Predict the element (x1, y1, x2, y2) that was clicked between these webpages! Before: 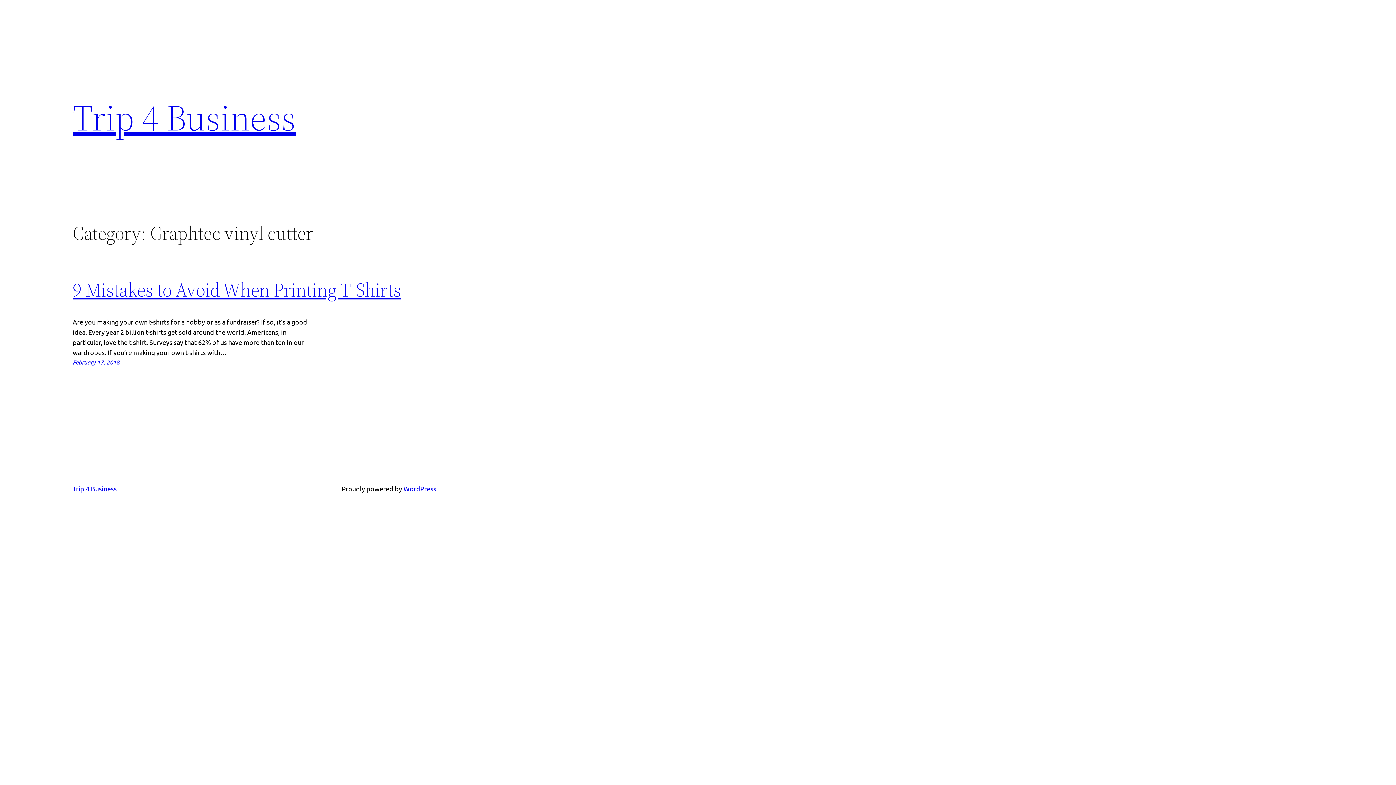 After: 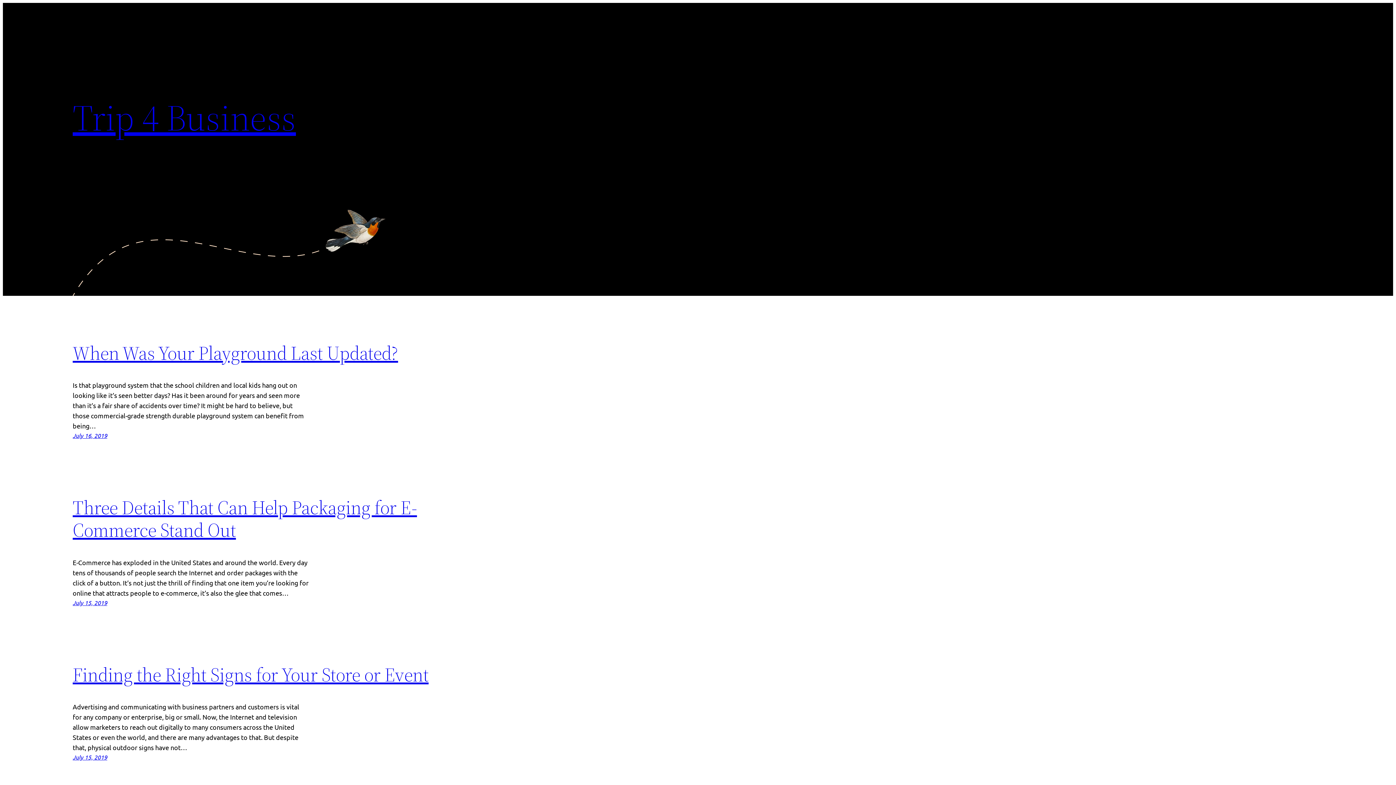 Action: bbox: (72, 92, 296, 142) label: Trip 4 Business